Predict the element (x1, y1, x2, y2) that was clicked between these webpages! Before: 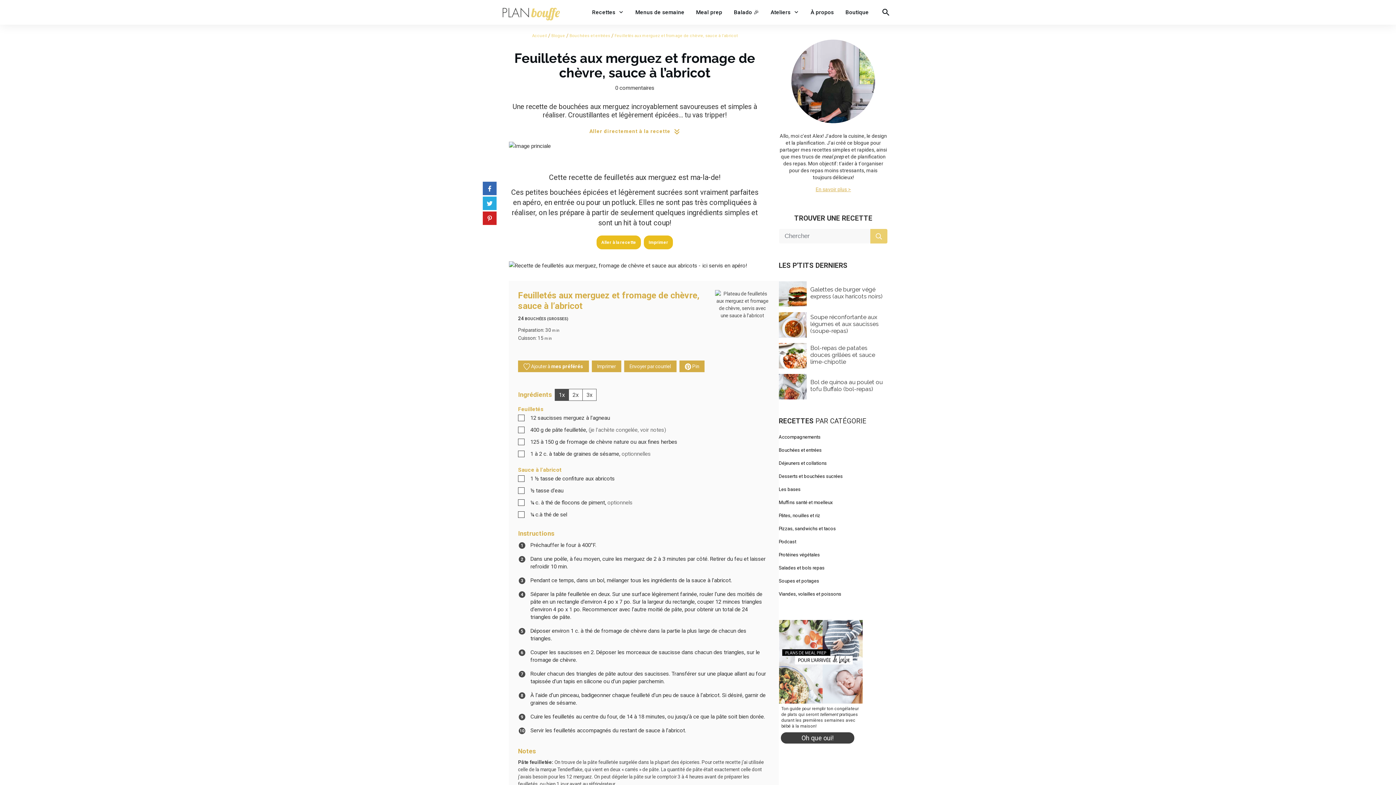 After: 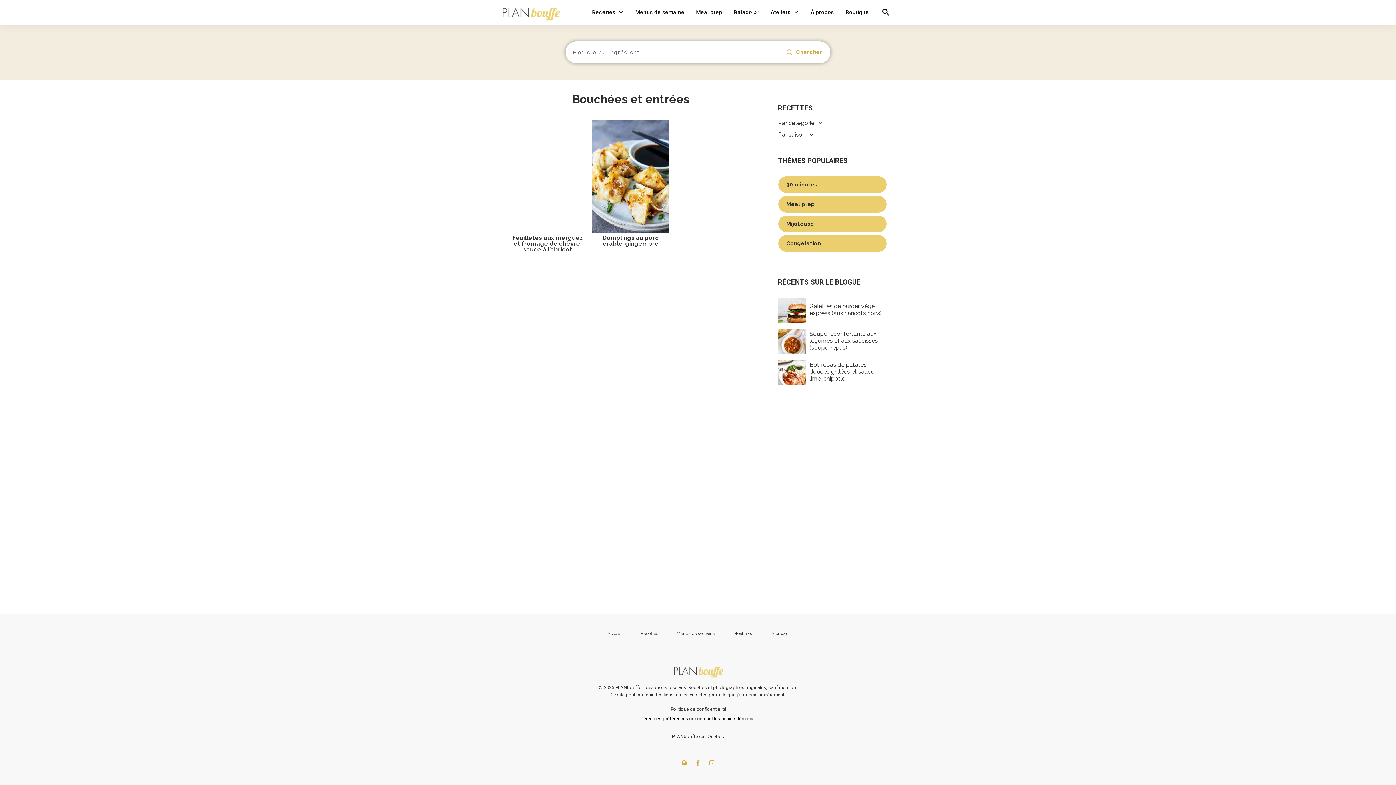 Action: label: Bouchées et entrées bbox: (779, 445, 821, 456)